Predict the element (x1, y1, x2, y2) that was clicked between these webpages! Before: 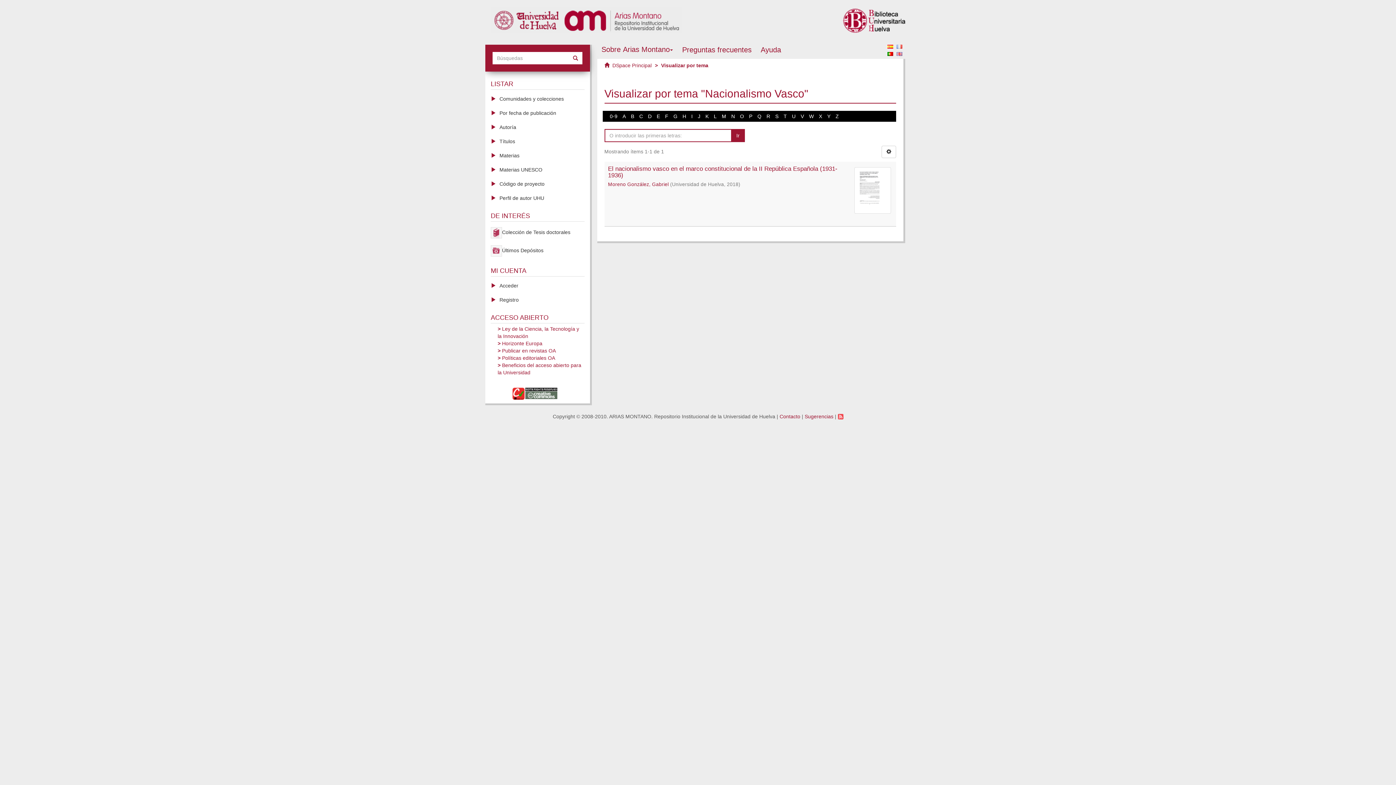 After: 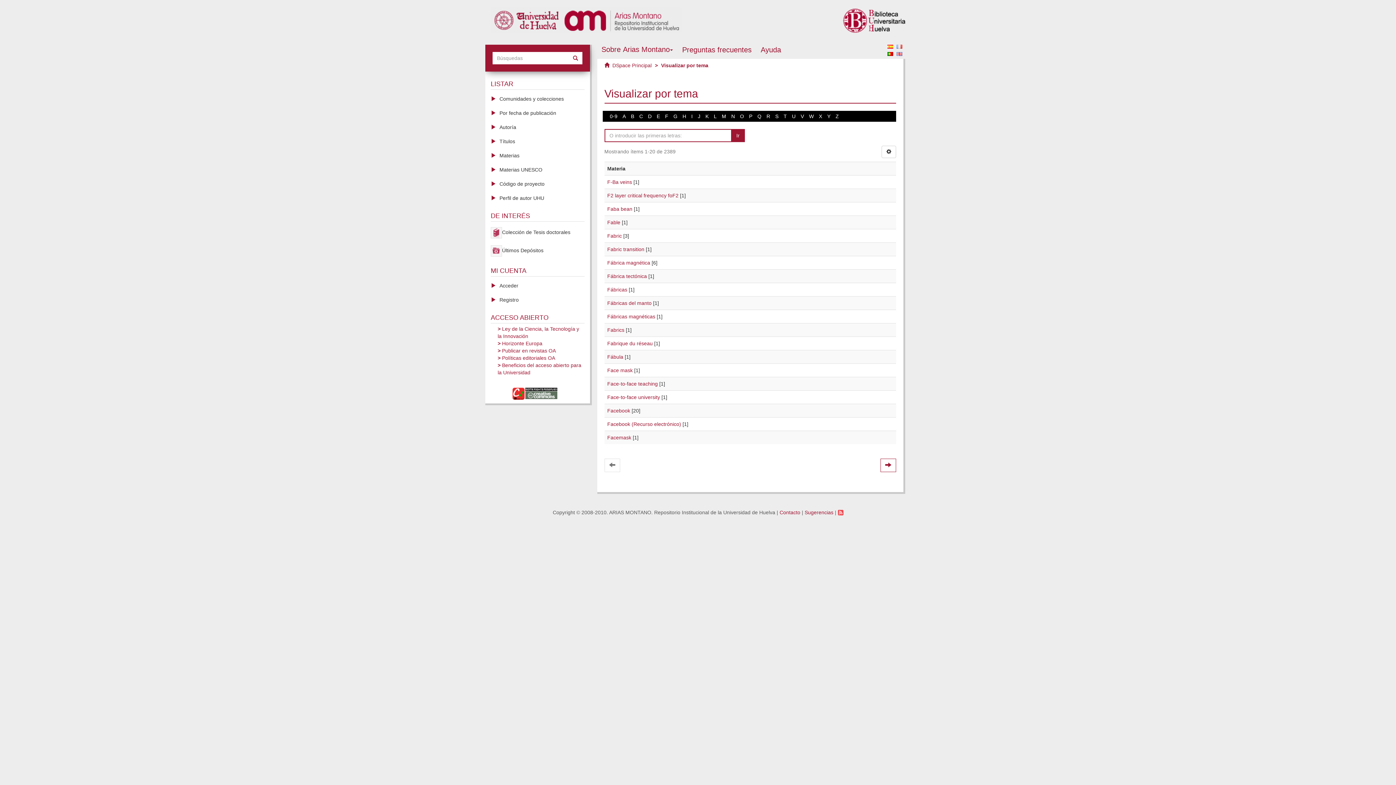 Action: label: F bbox: (665, 113, 668, 119)